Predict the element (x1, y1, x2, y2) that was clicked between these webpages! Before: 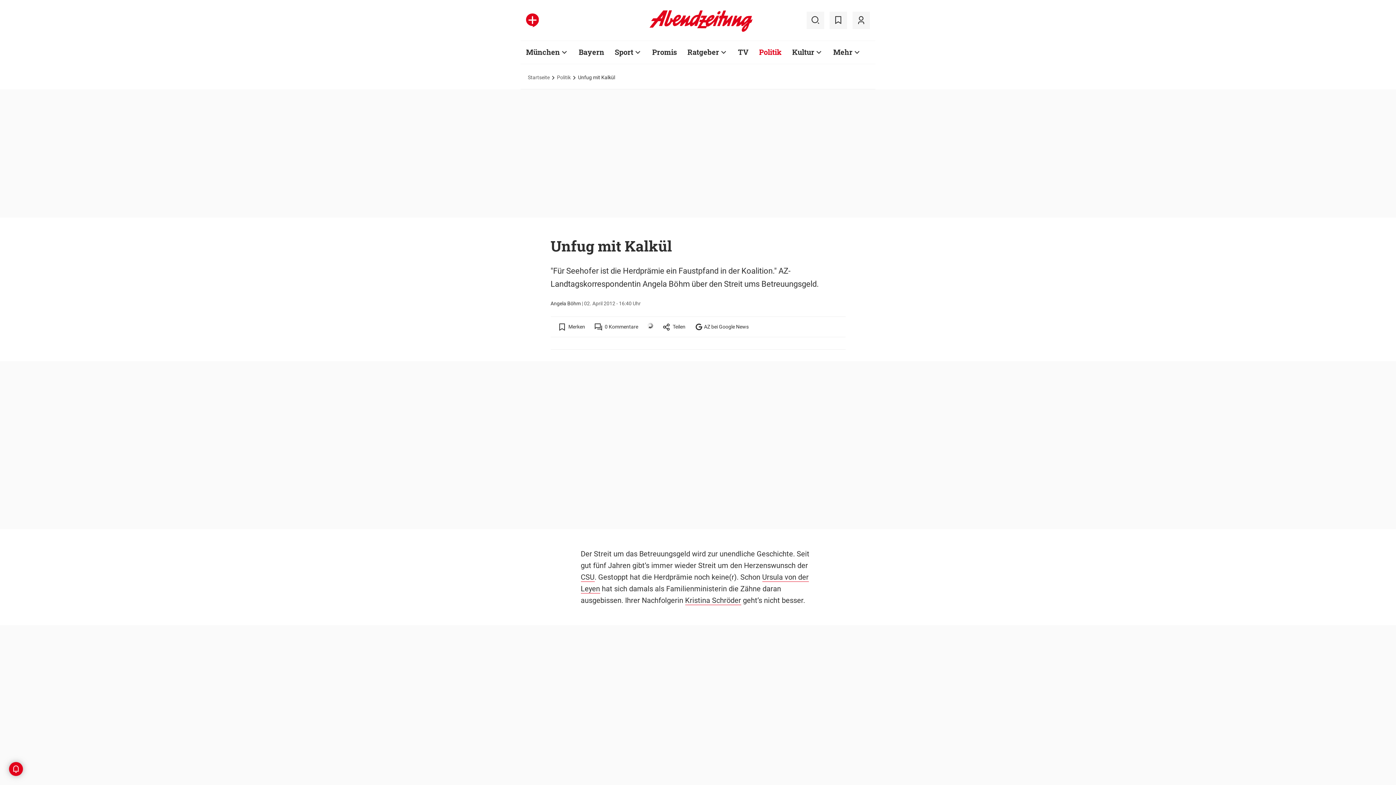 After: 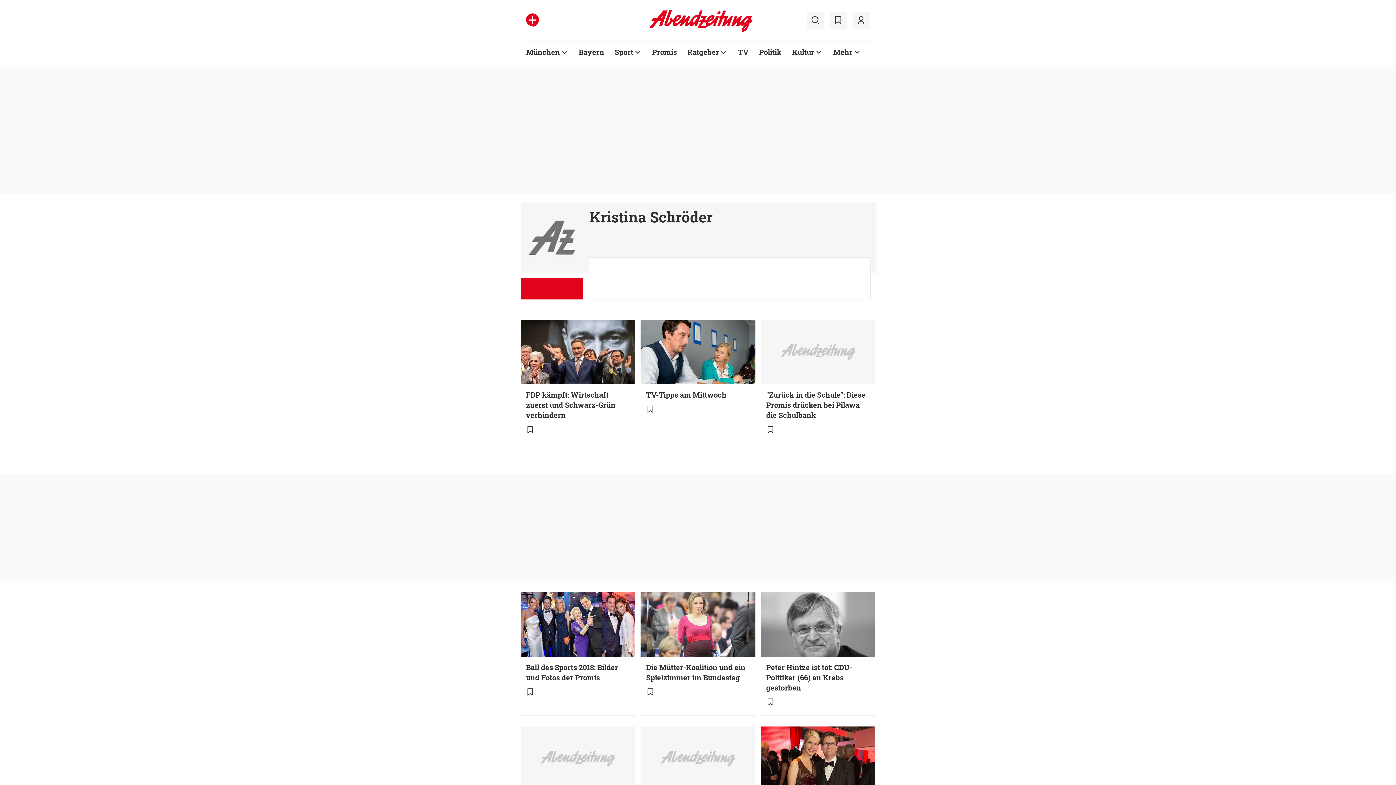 Action: label: Kristina Schröder bbox: (685, 596, 741, 605)